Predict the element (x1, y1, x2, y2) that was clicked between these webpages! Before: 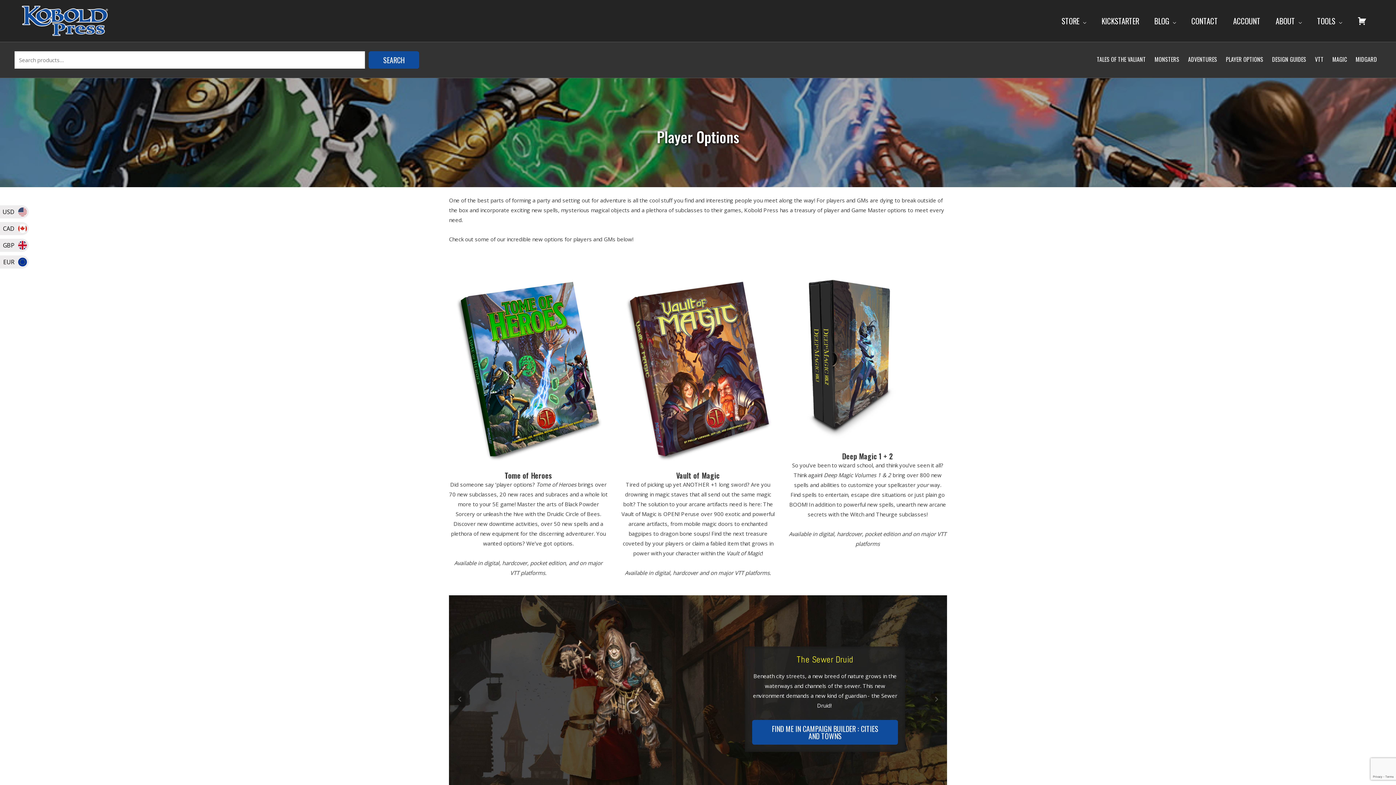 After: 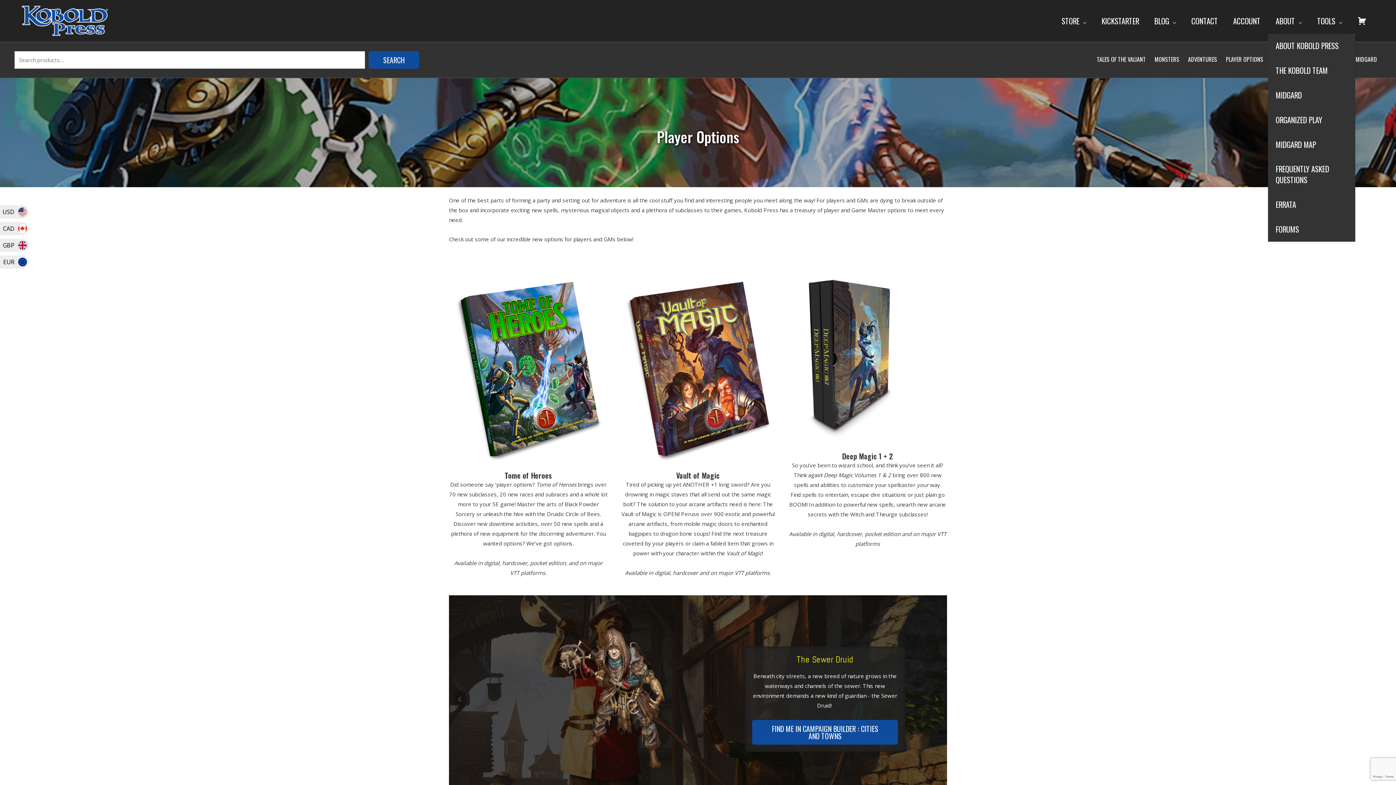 Action: label: ABOUT bbox: (1268, 8, 1309, 33)